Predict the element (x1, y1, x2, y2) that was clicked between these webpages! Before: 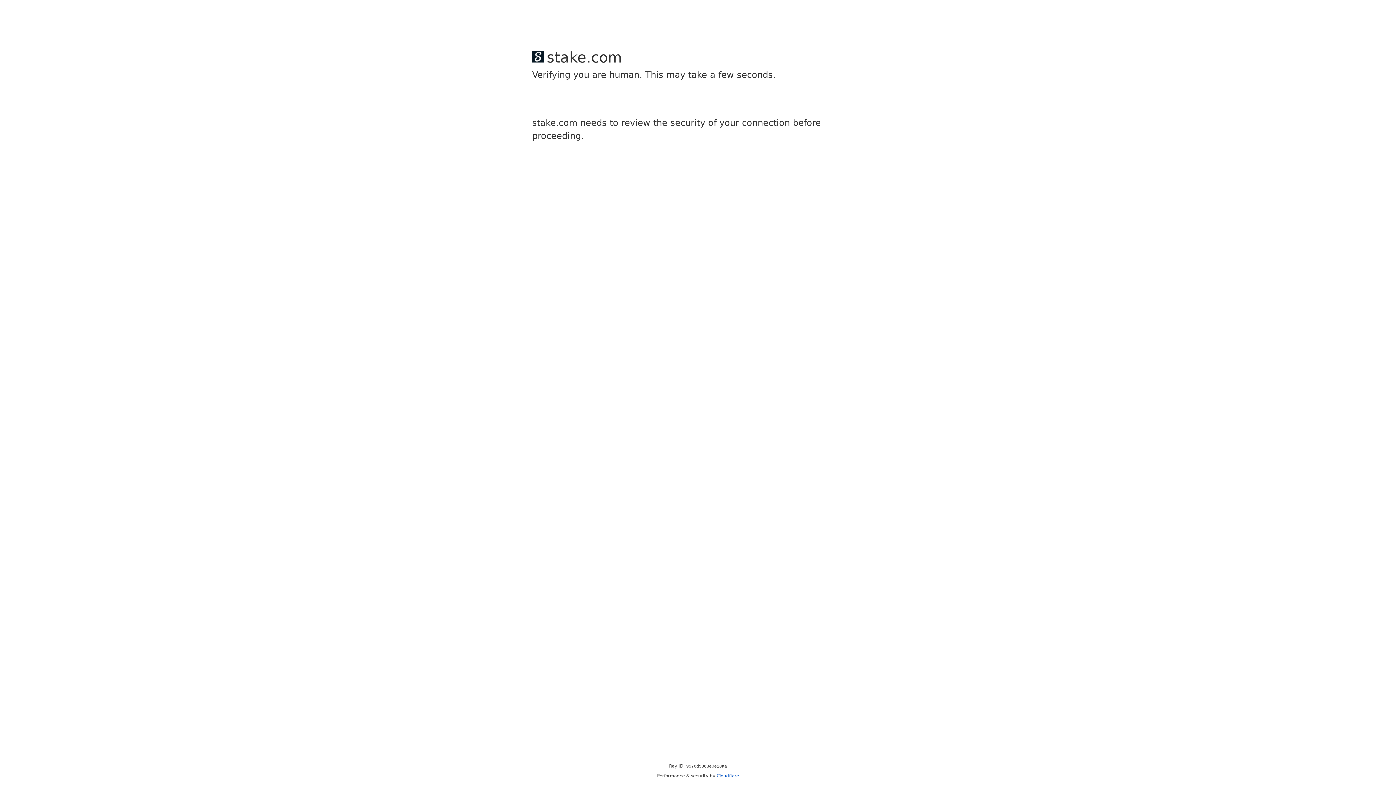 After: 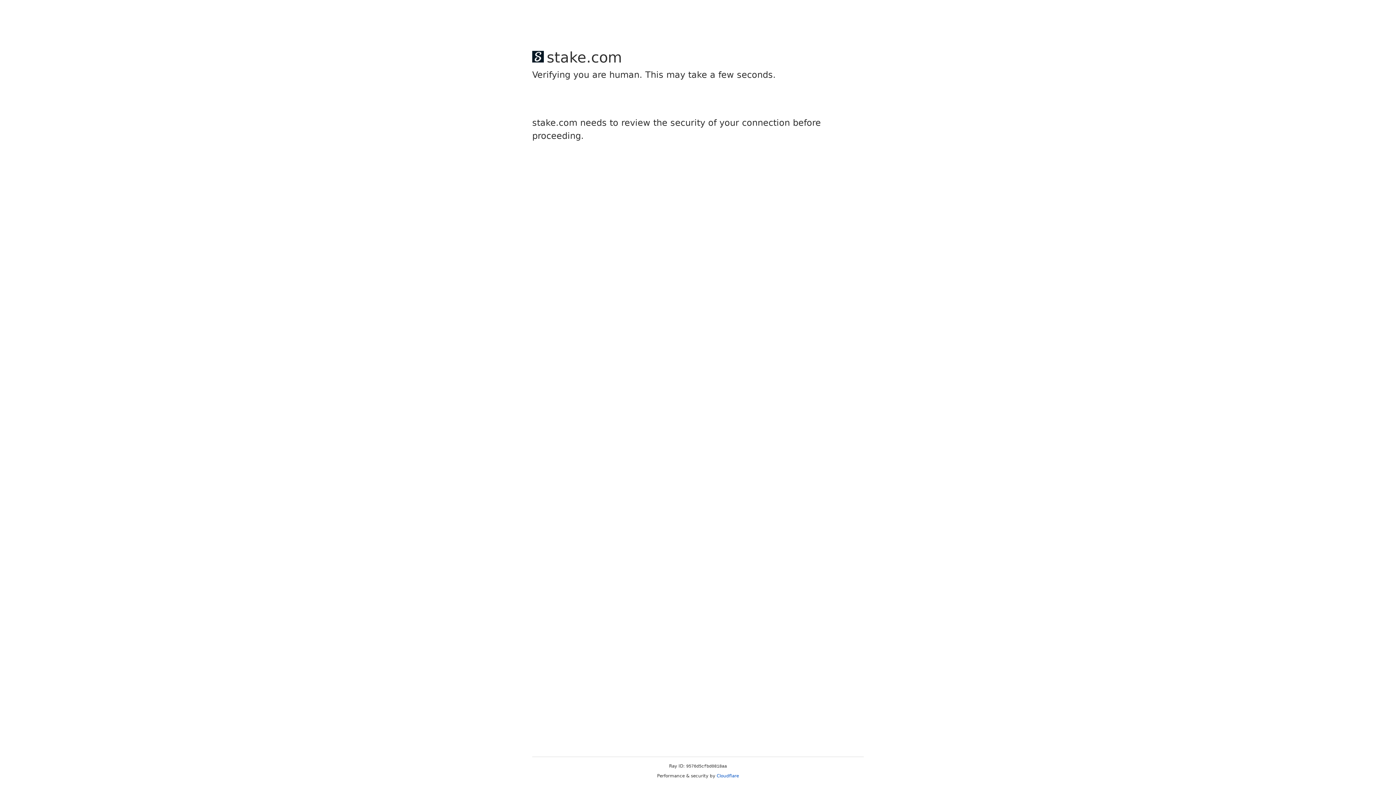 Action: bbox: (716, 773, 739, 778) label: Cloudflare